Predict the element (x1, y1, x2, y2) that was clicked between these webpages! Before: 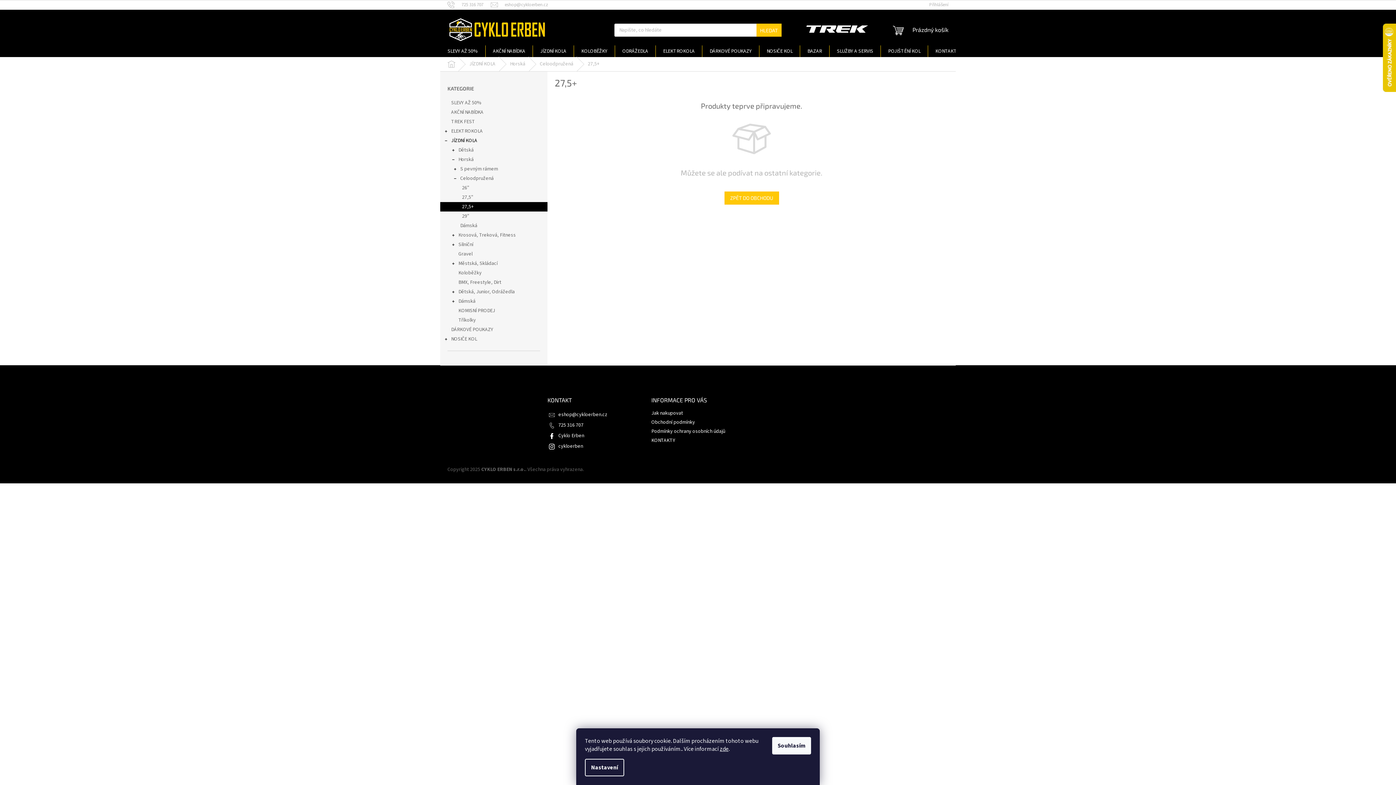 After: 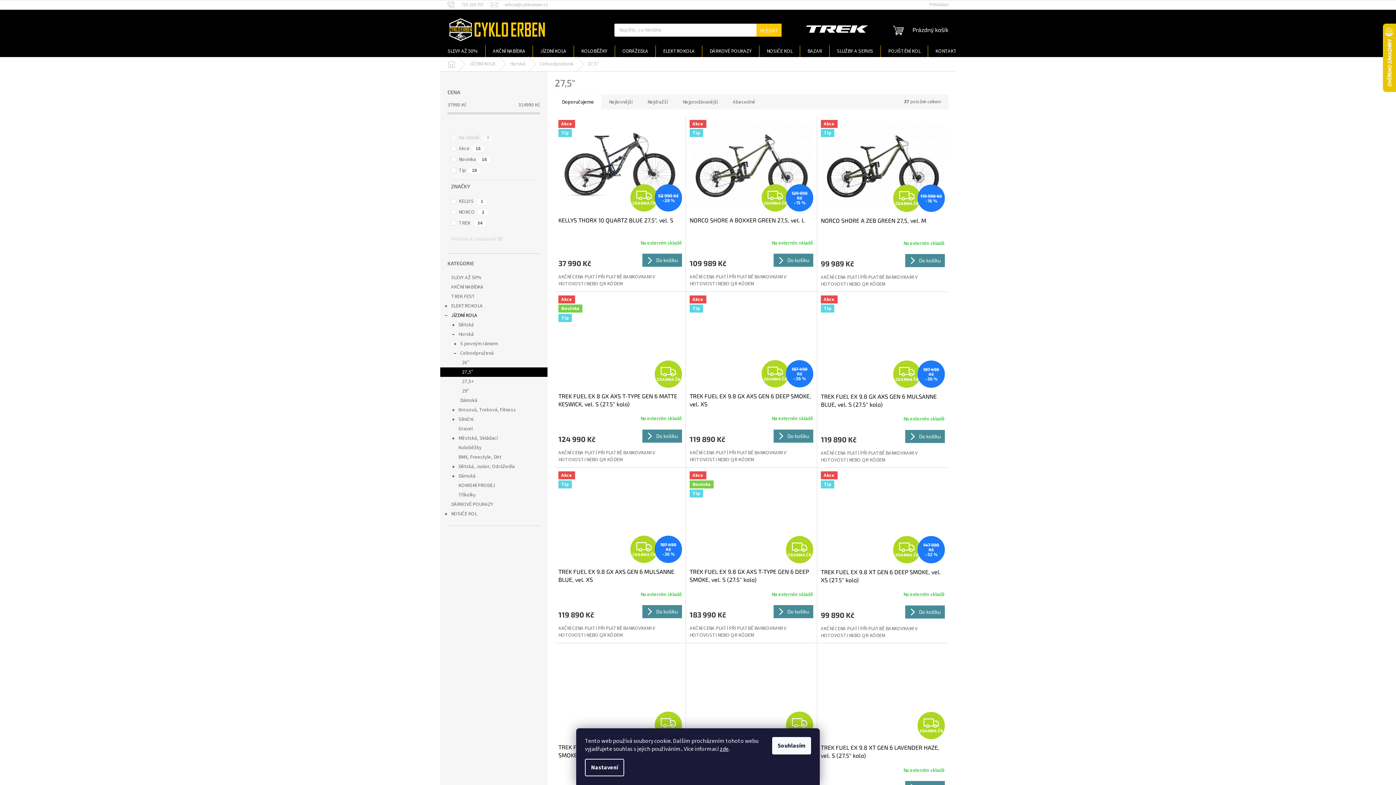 Action: bbox: (440, 192, 547, 202) label: 27,5"